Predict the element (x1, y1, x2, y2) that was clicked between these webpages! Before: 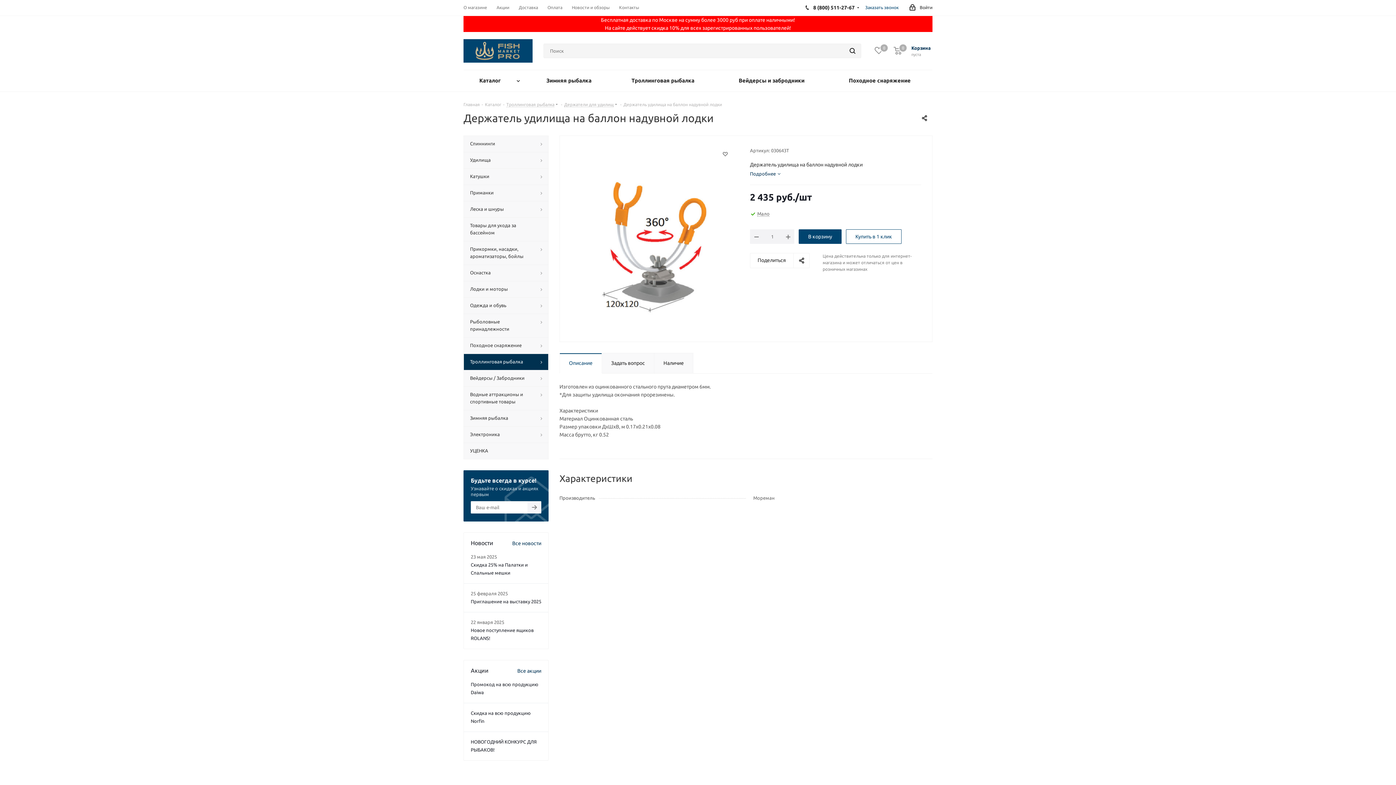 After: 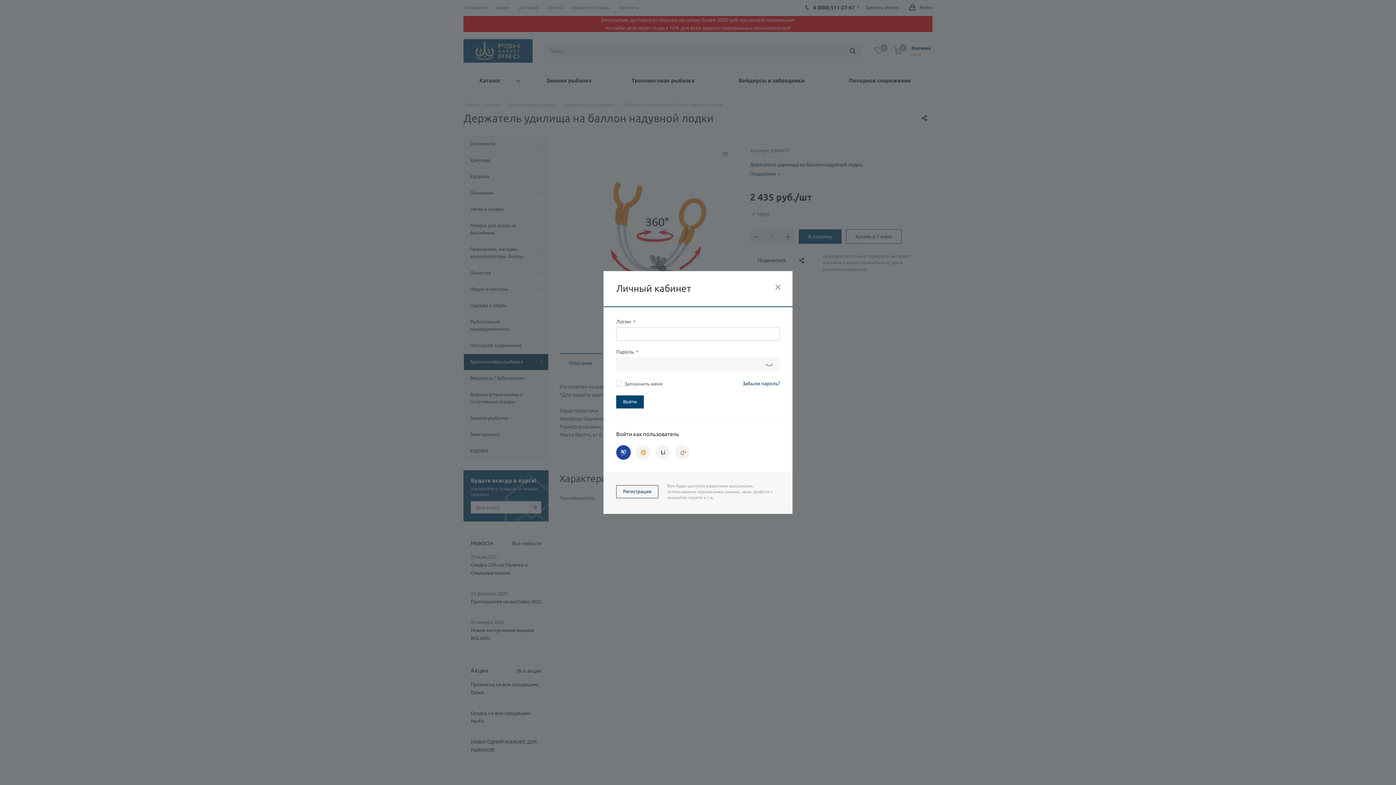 Action: bbox: (909, 0, 932, 16) label: Войти